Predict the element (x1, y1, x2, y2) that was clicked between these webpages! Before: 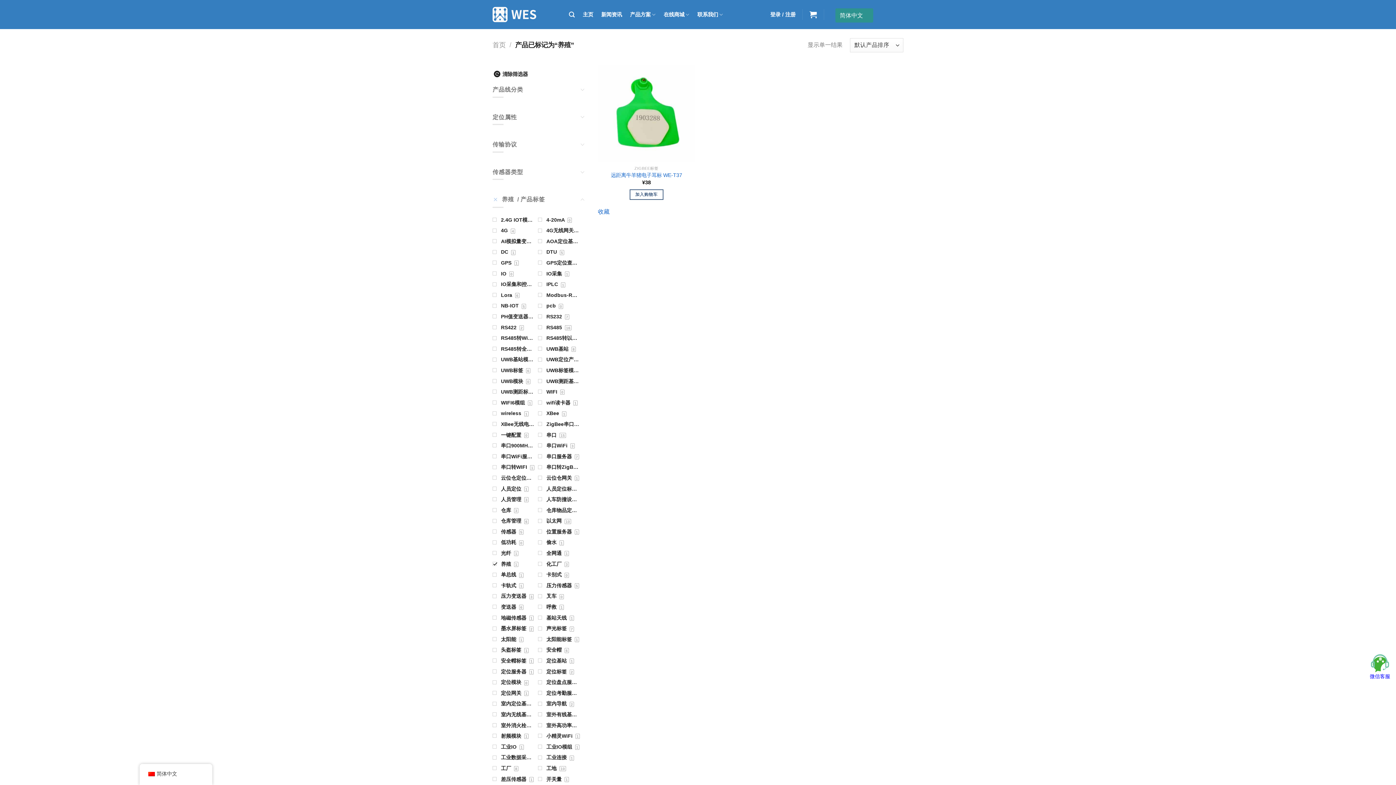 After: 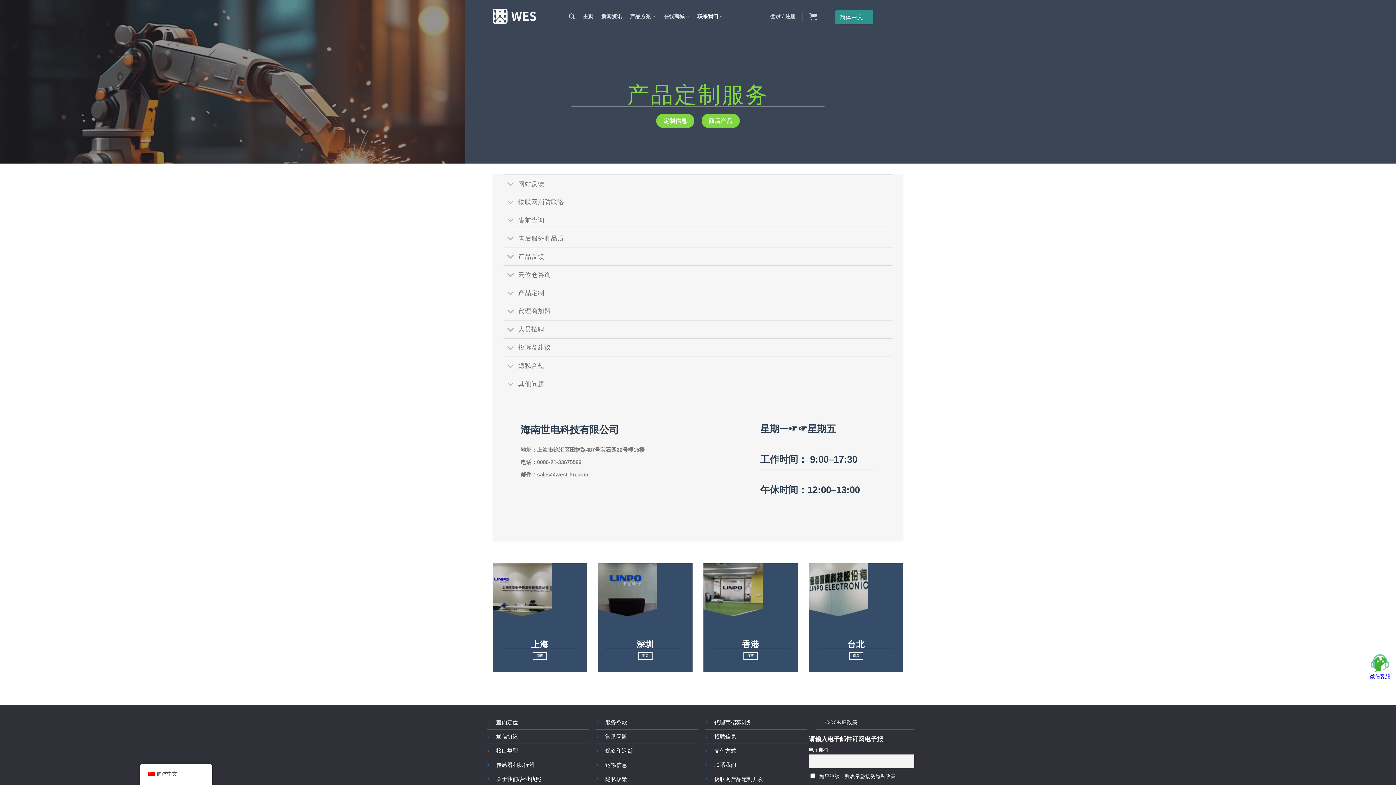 Action: label: 联系我们 bbox: (697, 7, 723, 21)